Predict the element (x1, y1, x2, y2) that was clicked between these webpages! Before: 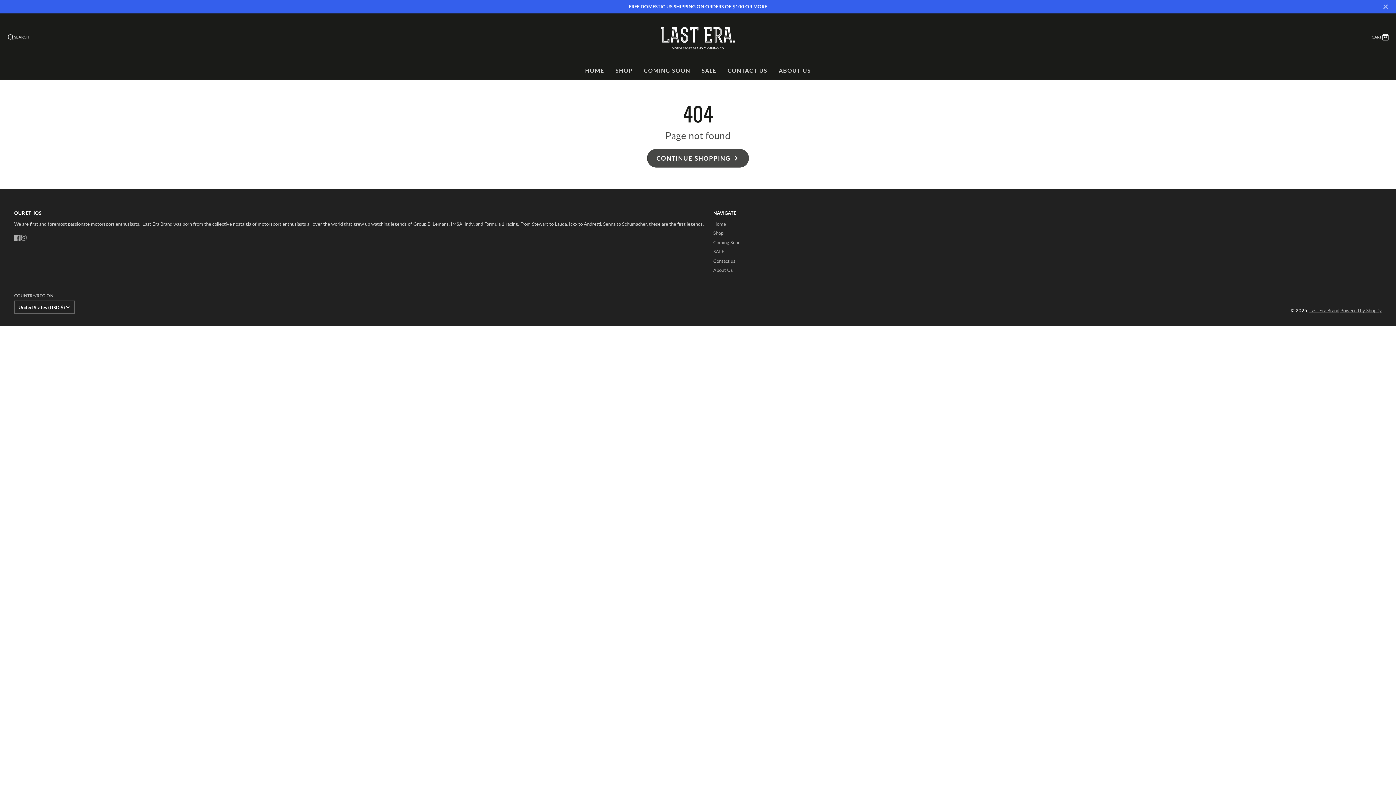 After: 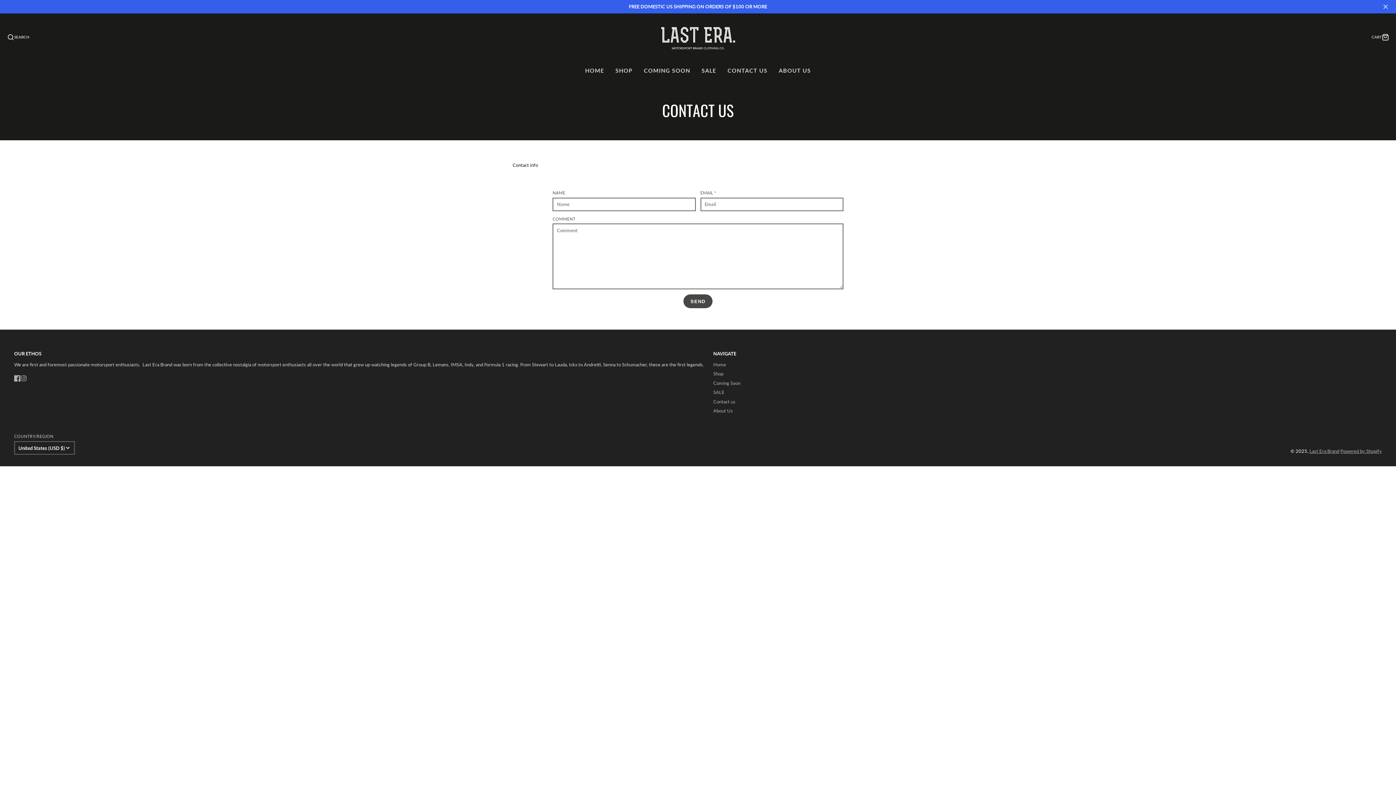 Action: bbox: (713, 258, 735, 263) label: Contact us